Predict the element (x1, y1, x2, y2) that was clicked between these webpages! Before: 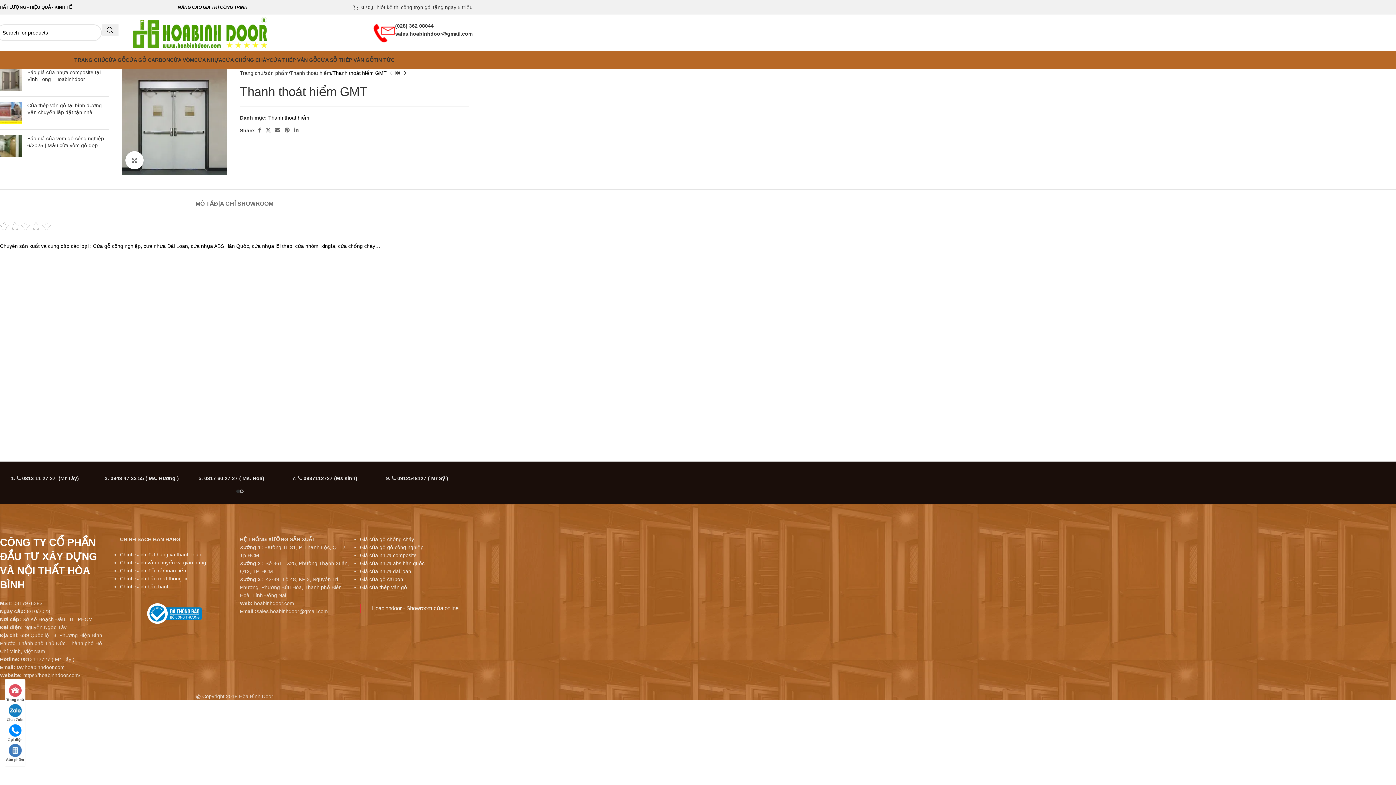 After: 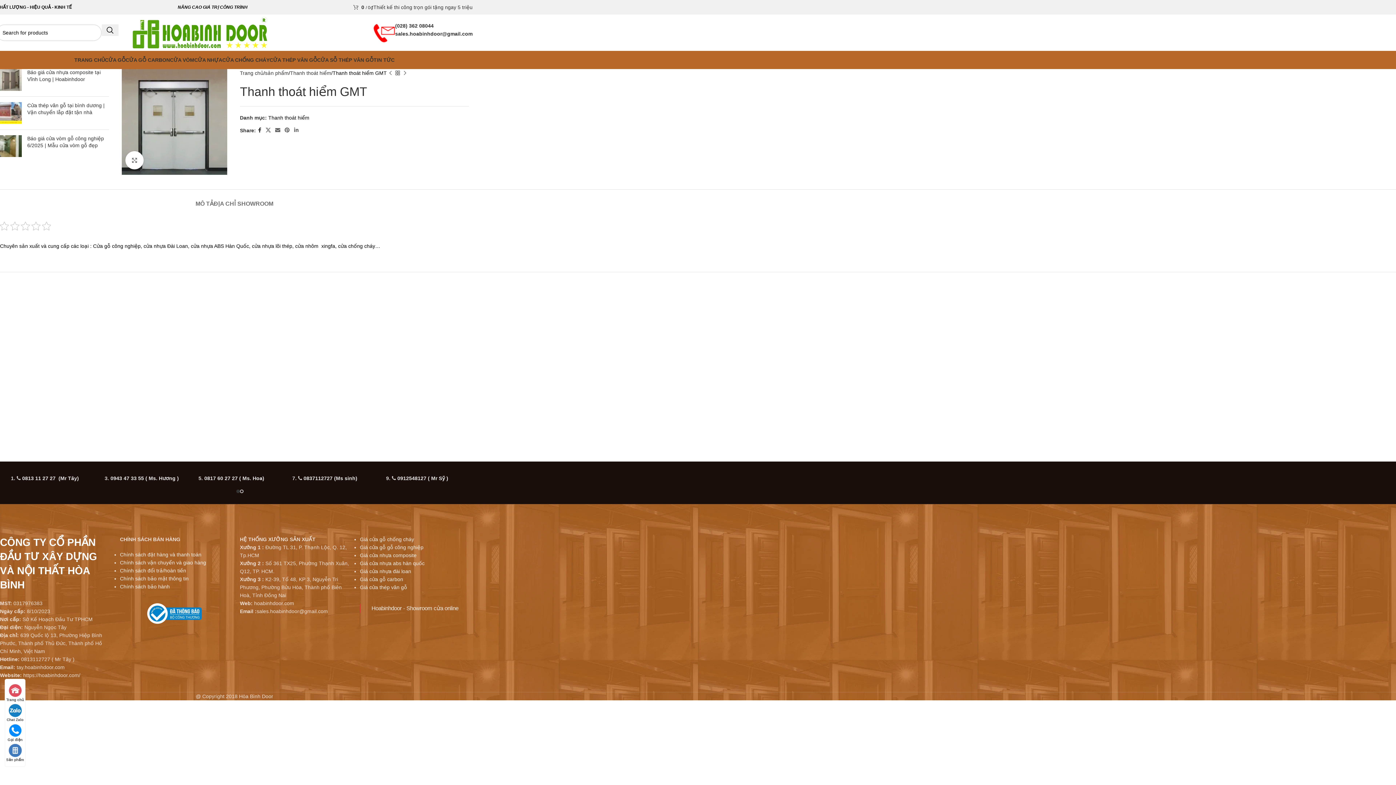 Action: label: Facebook social link bbox: (256, 125, 263, 135)